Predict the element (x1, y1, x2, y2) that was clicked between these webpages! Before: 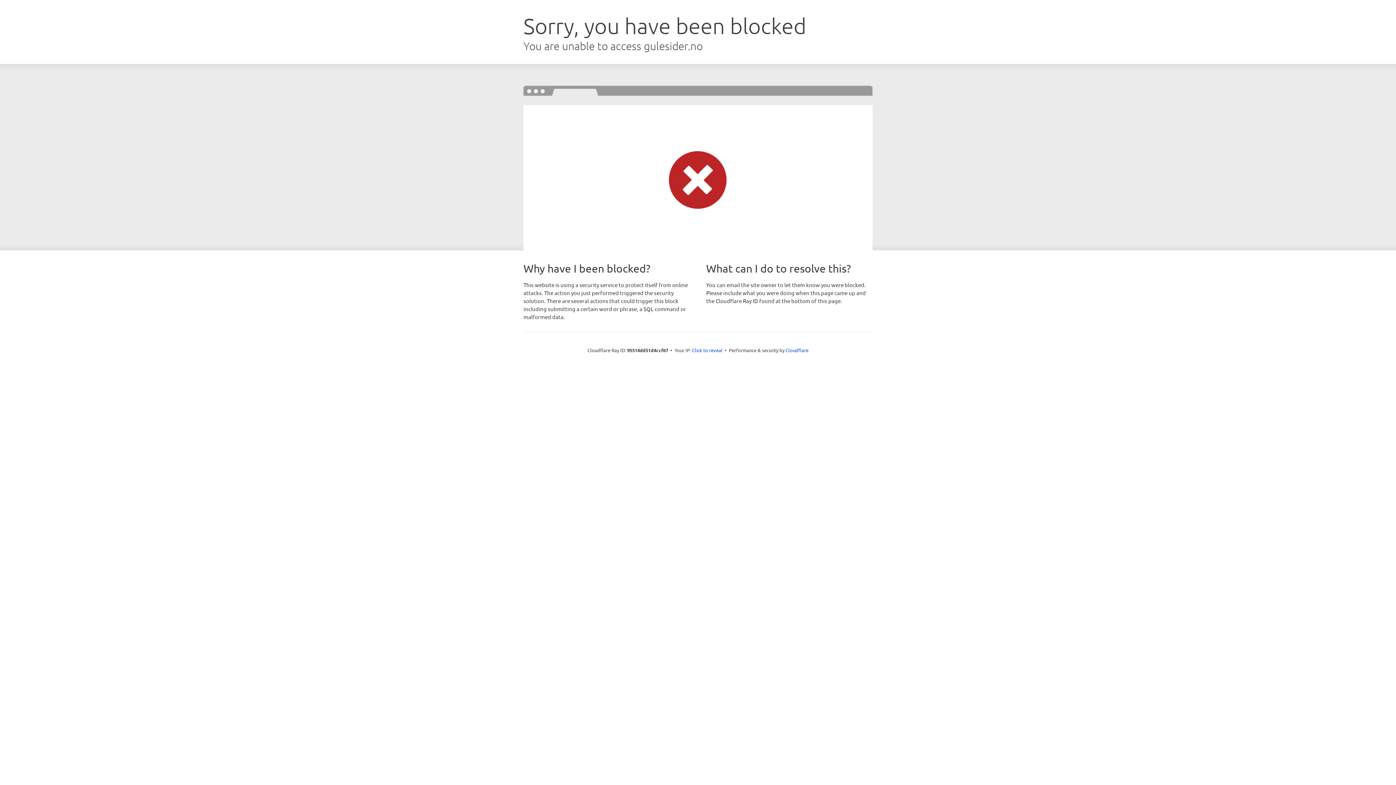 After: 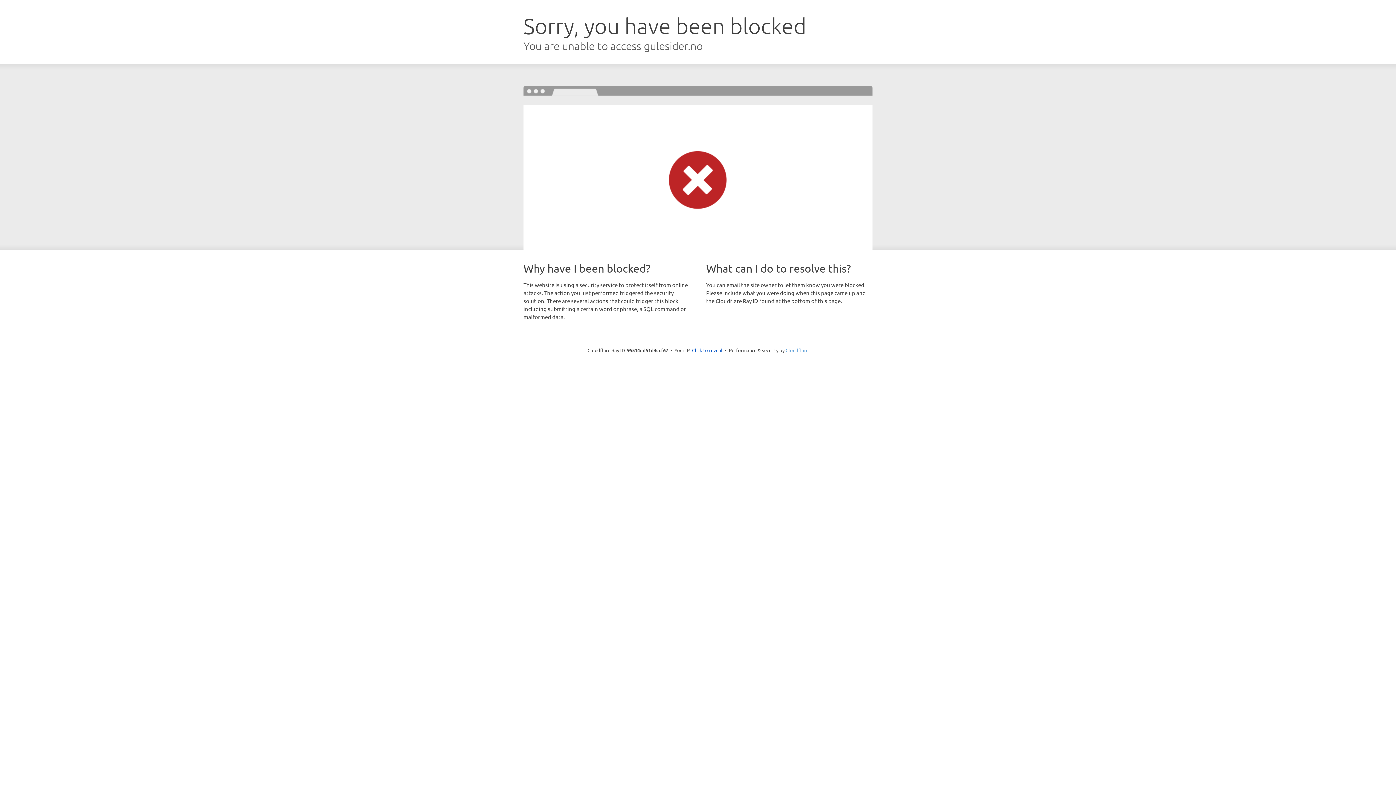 Action: bbox: (785, 347, 808, 353) label: Cloudflare